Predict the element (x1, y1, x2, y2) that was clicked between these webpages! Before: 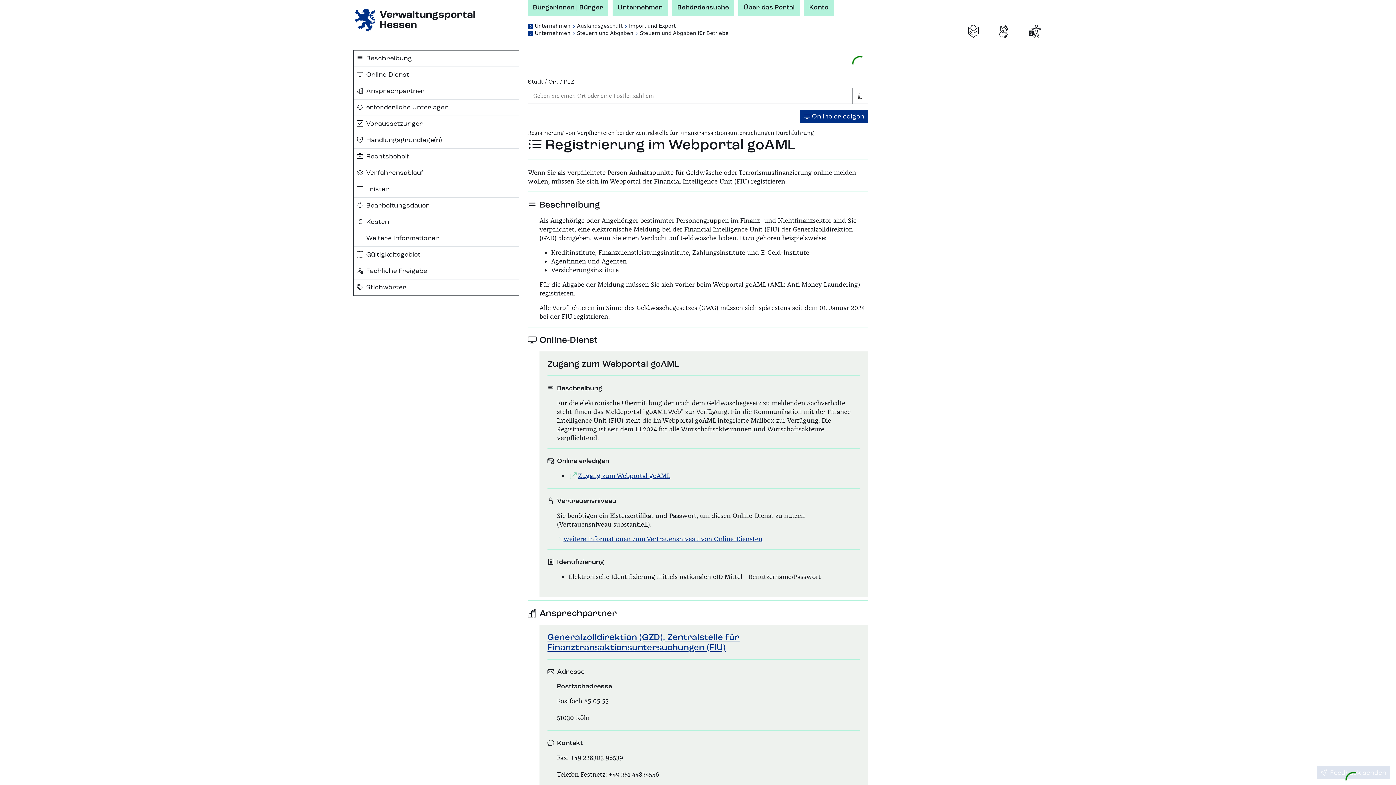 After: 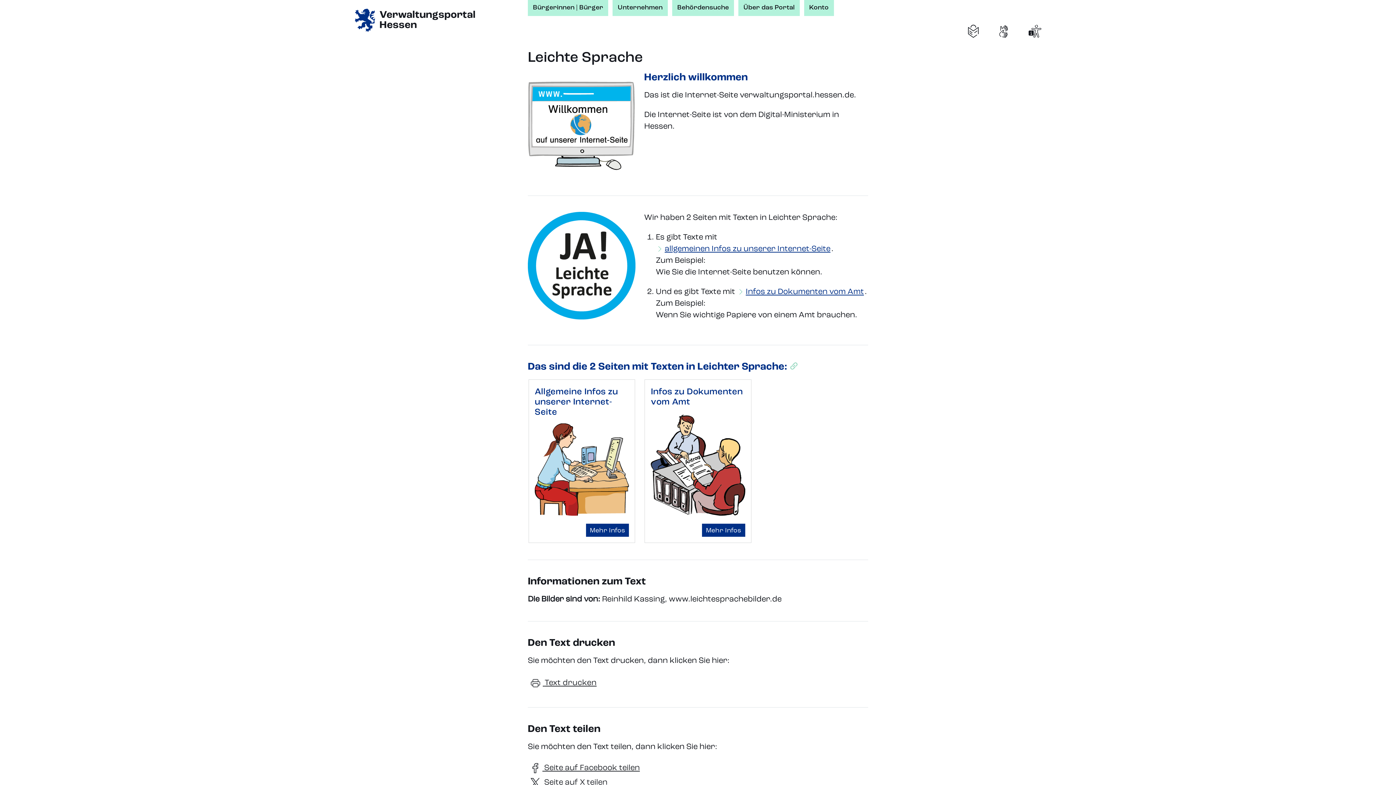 Action: bbox: (965, 23, 981, 39)